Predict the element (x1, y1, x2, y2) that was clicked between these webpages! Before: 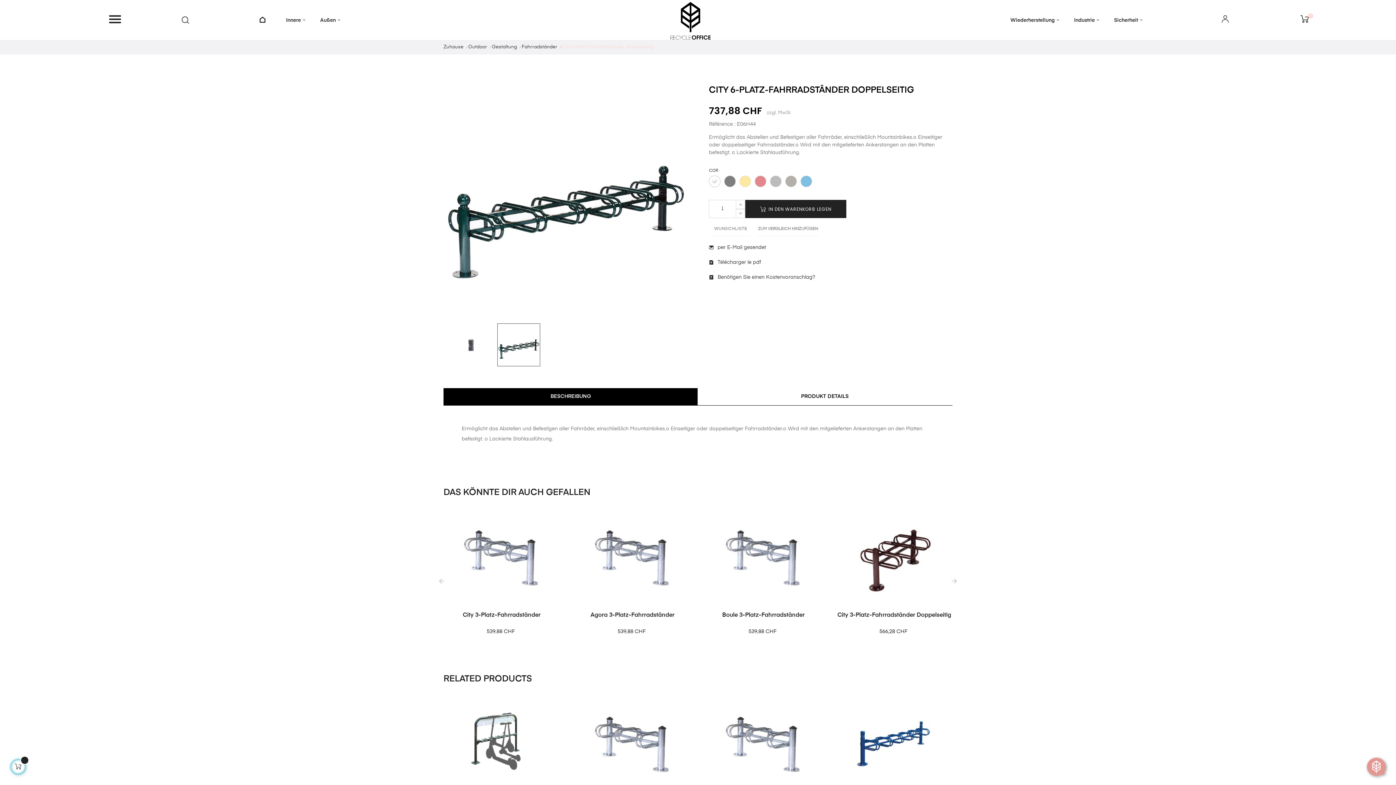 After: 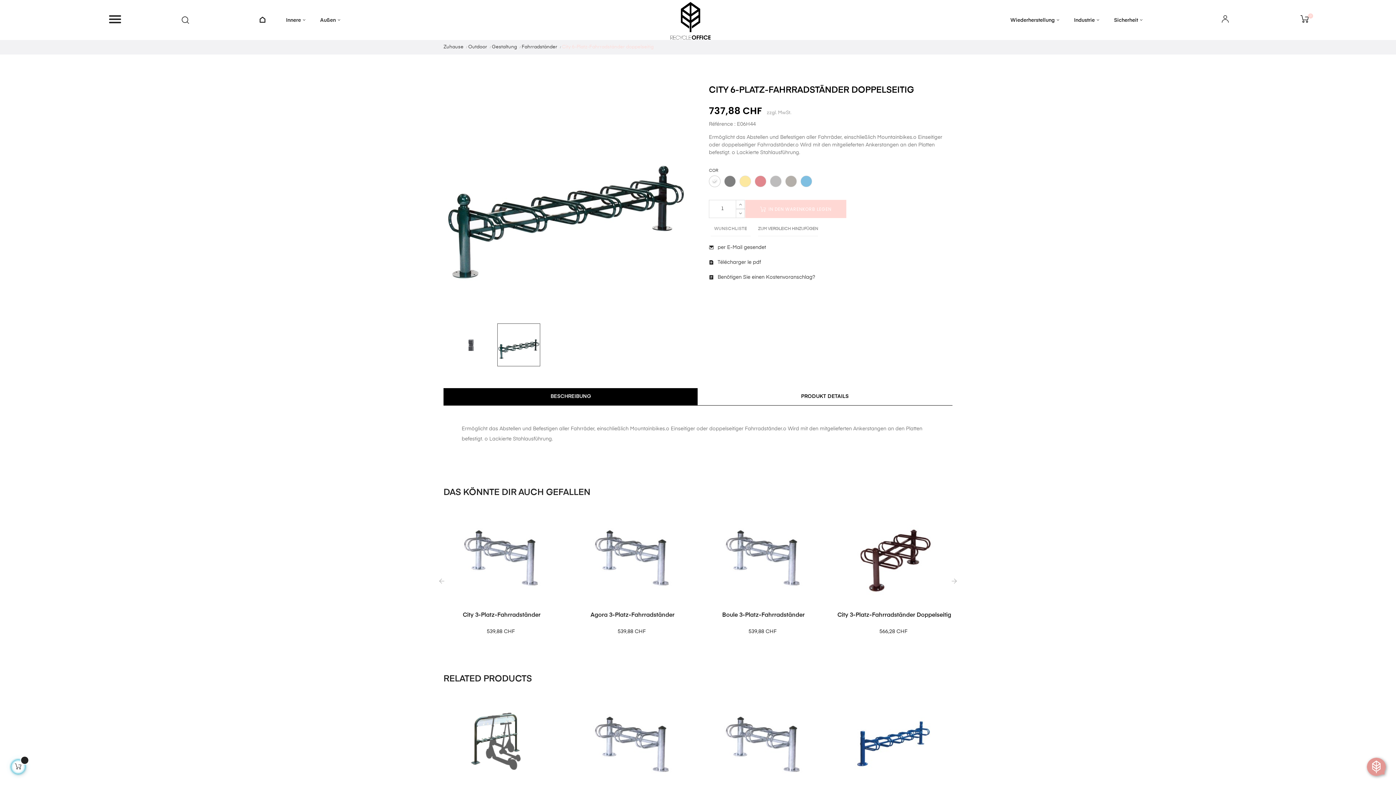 Action: bbox: (745, 200, 846, 218) label:  IN DEN WARENKORB LEGEN